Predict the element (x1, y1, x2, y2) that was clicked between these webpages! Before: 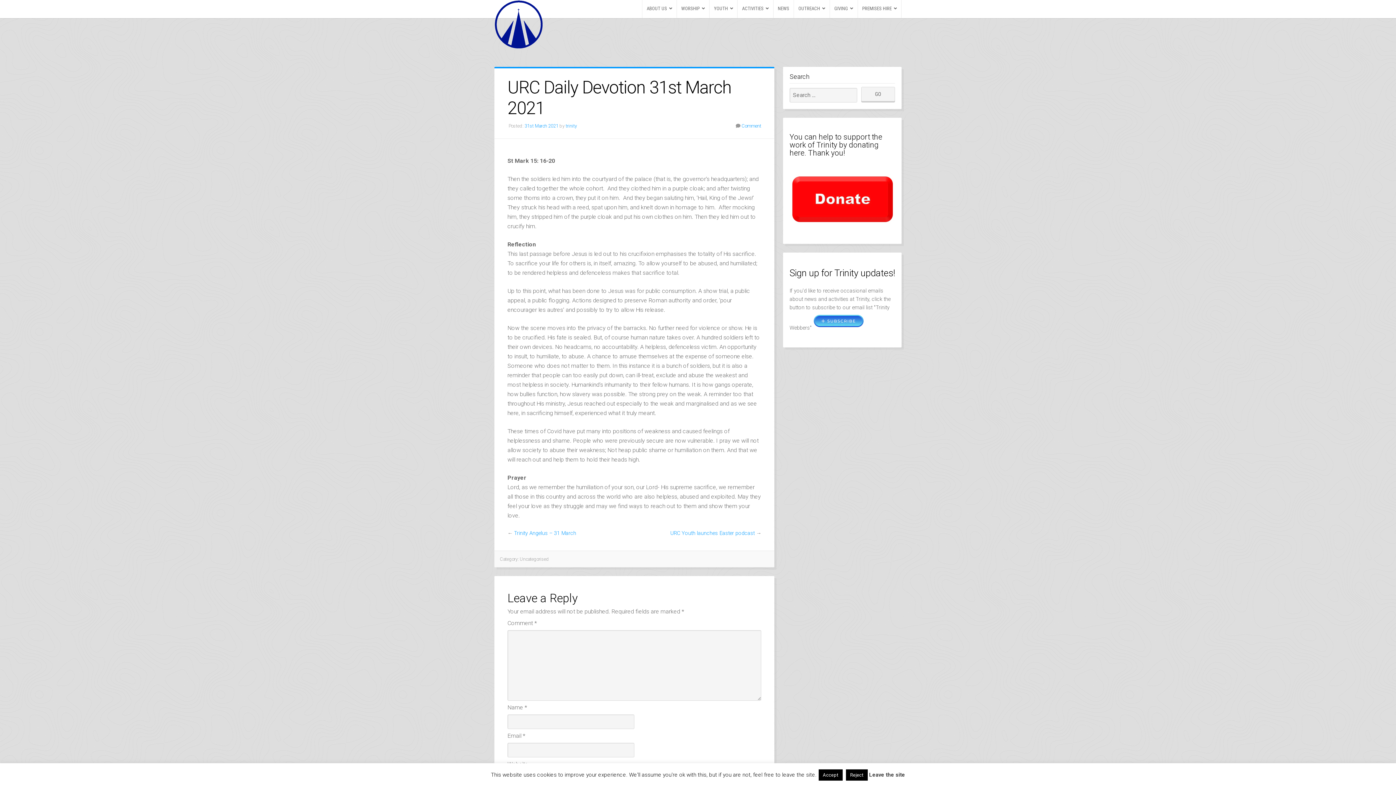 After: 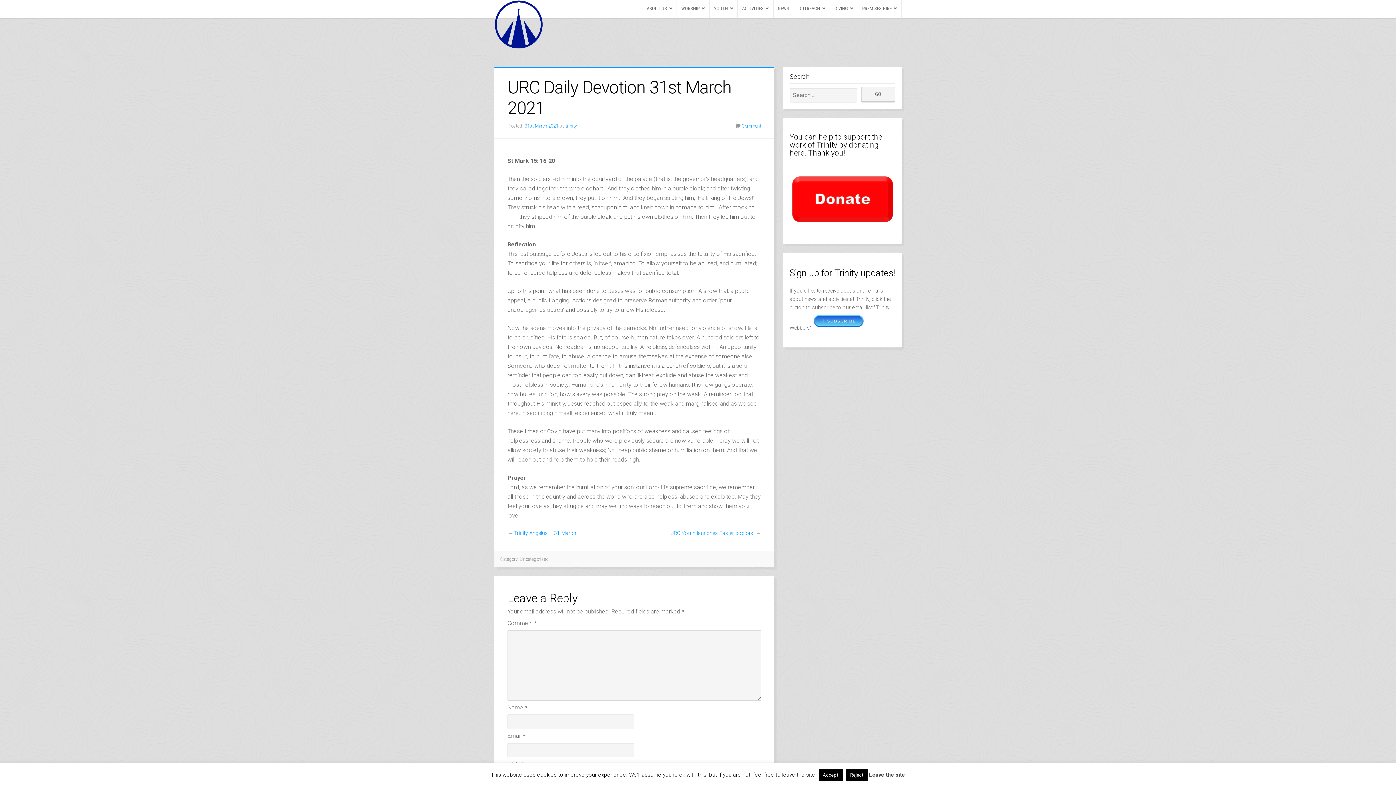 Action: bbox: (524, 123, 558, 128) label: 31st March 2021